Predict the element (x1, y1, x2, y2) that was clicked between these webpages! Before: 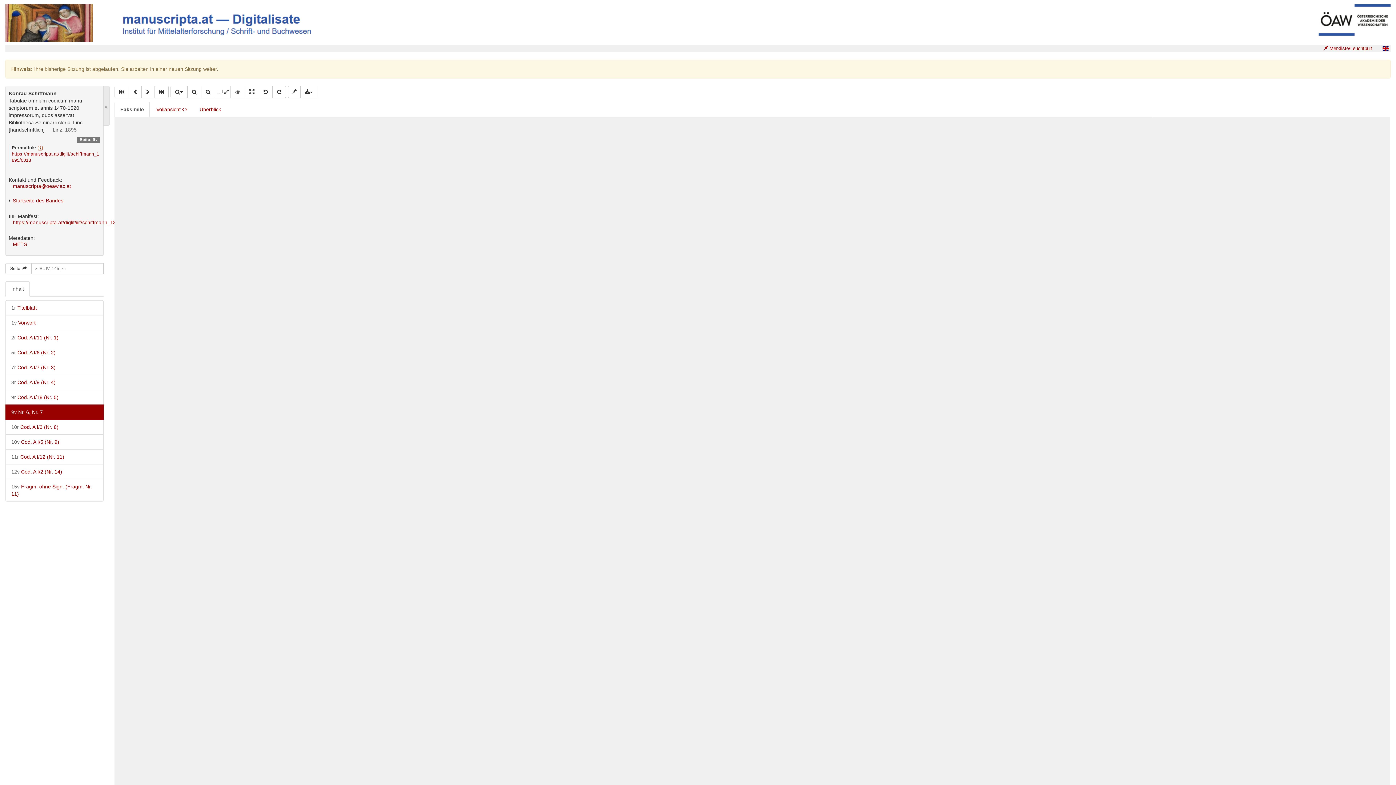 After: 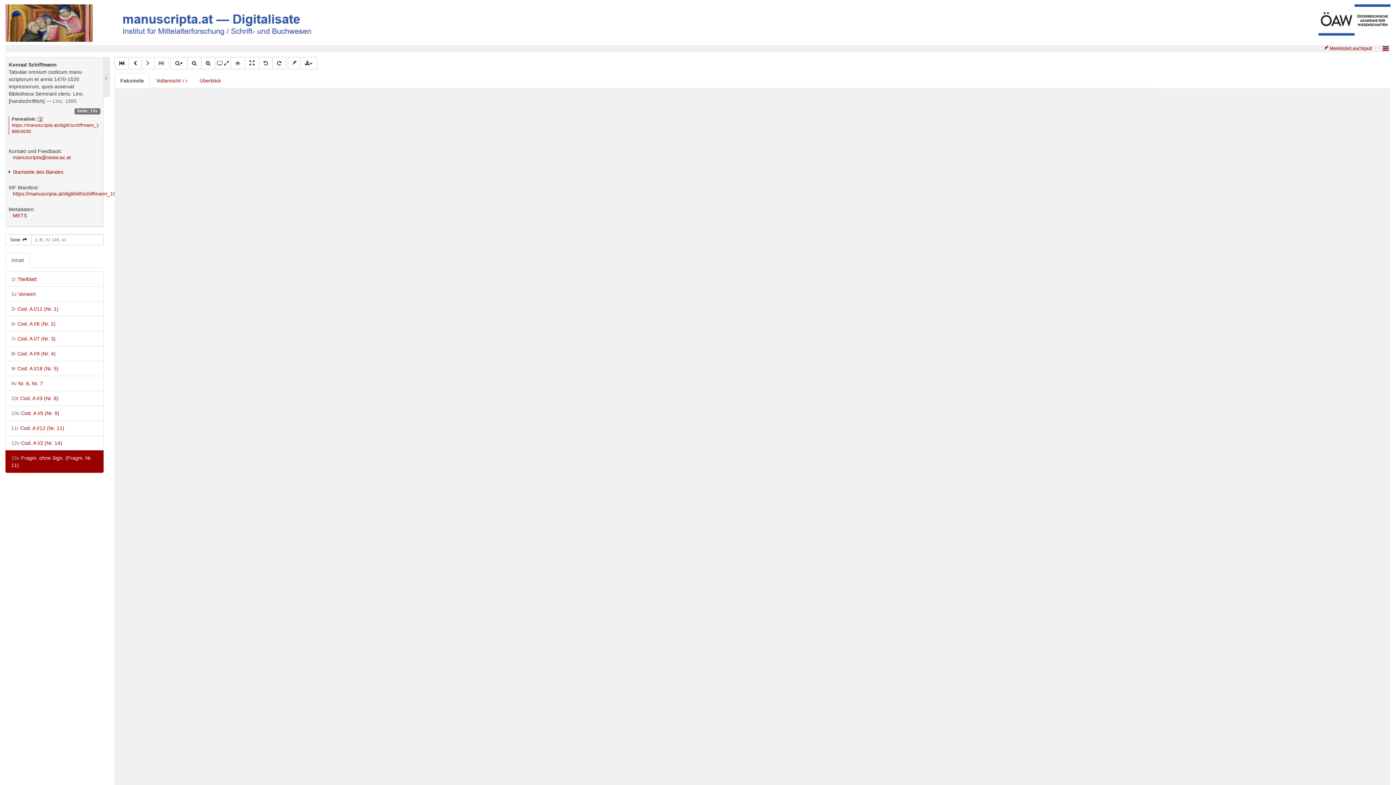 Action: bbox: (5, 479, 103, 501) label: 15v Fragm. ohne Sign. (Fragm. Nr. 11)